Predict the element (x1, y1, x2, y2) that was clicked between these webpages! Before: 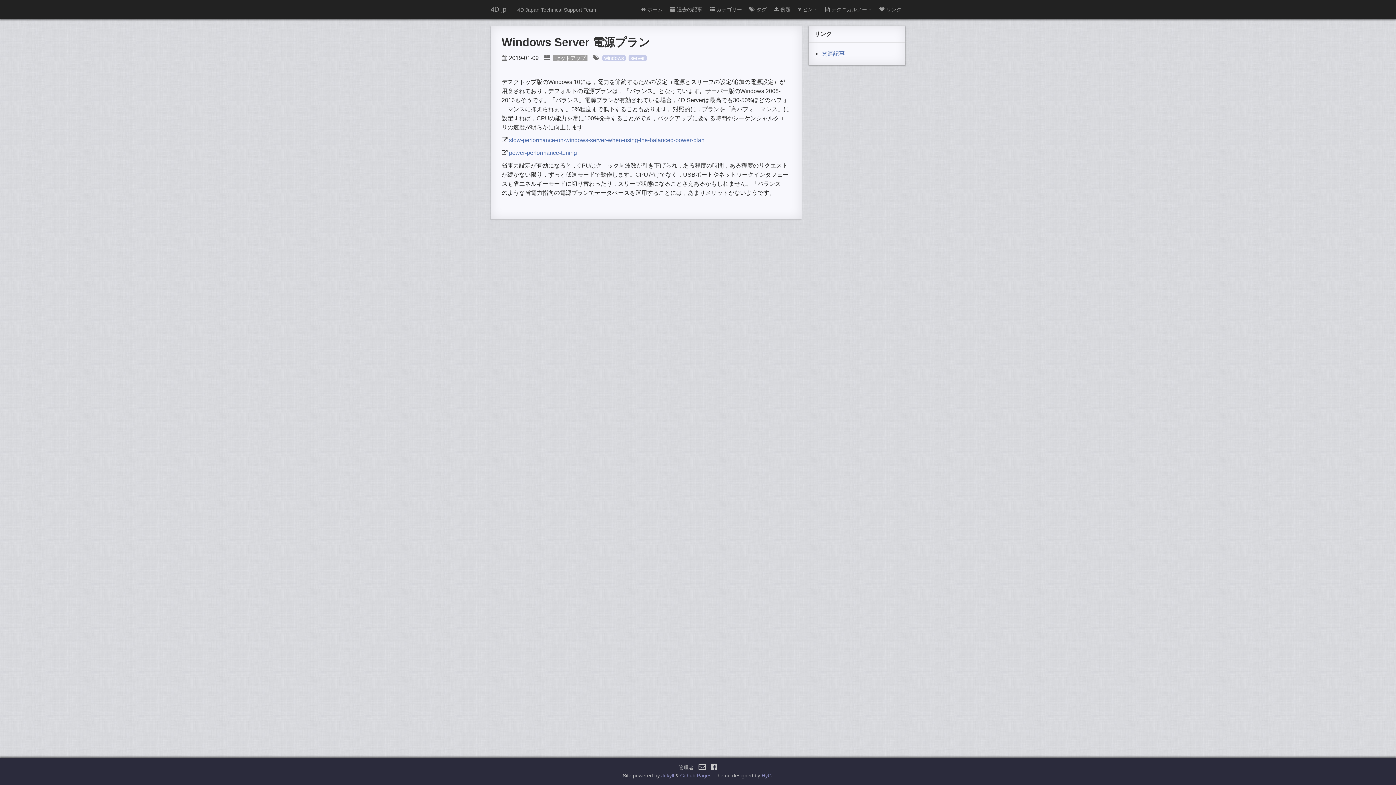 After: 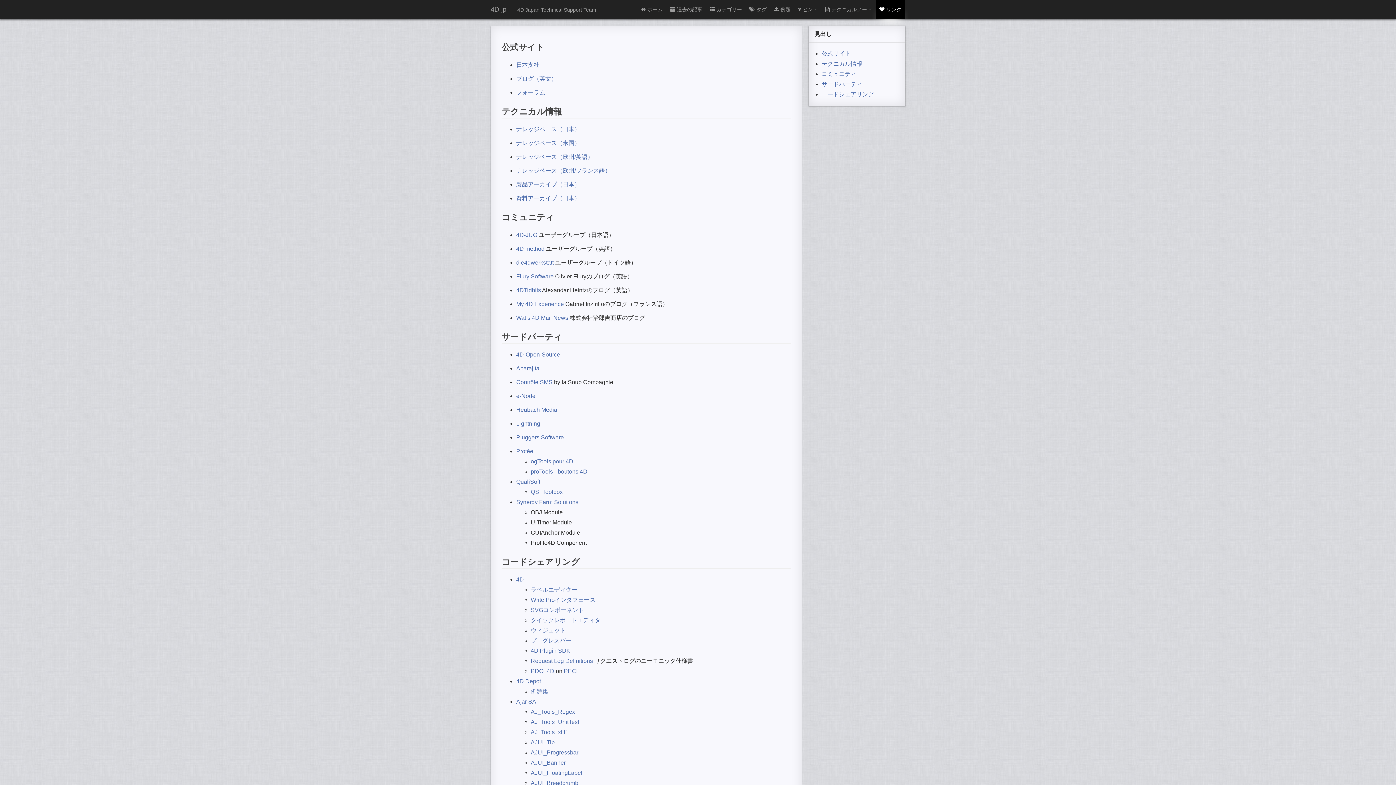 Action: bbox: (876, 0, 905, 18) label: リンク